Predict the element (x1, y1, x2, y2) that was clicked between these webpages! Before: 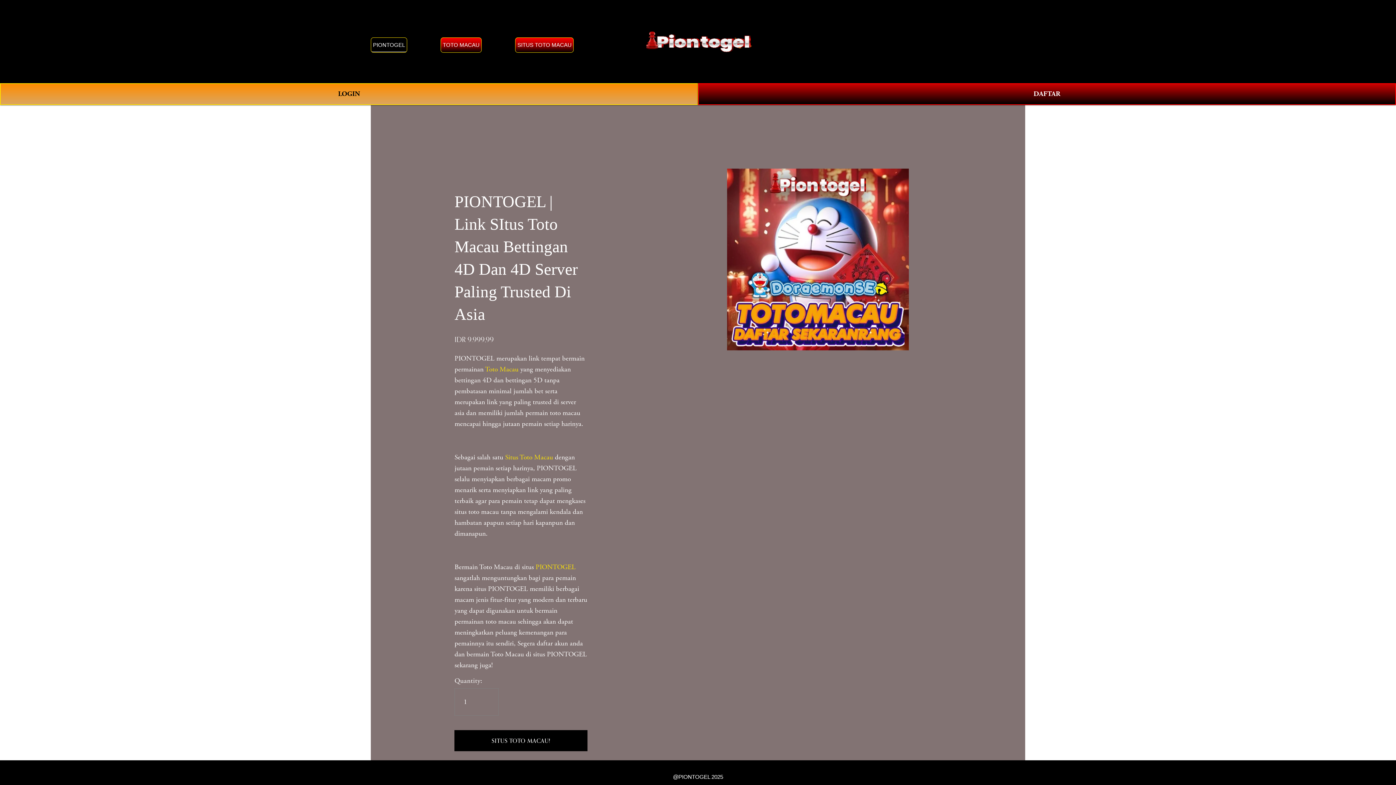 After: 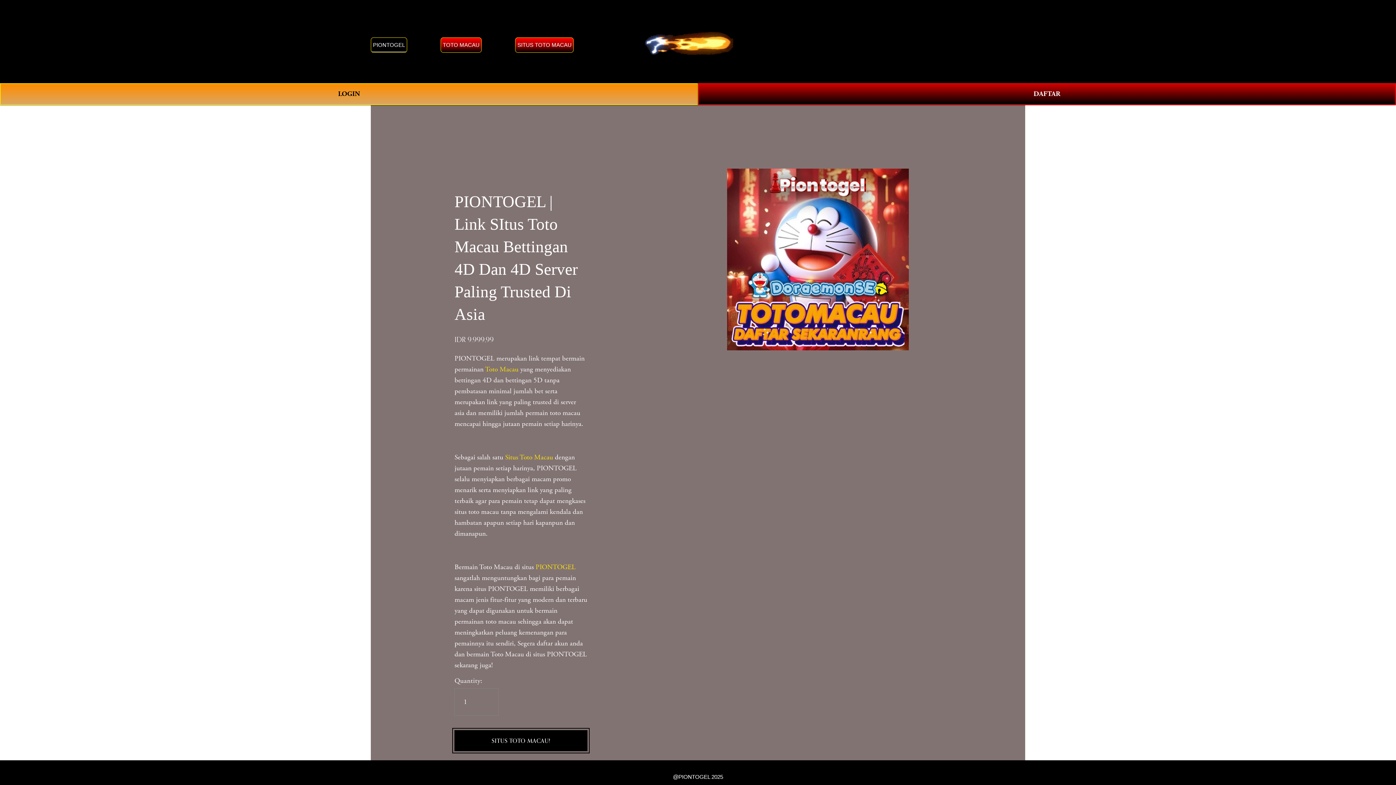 Action: bbox: (454, 736, 587, 745) label: SITUS TOTO MACAU!